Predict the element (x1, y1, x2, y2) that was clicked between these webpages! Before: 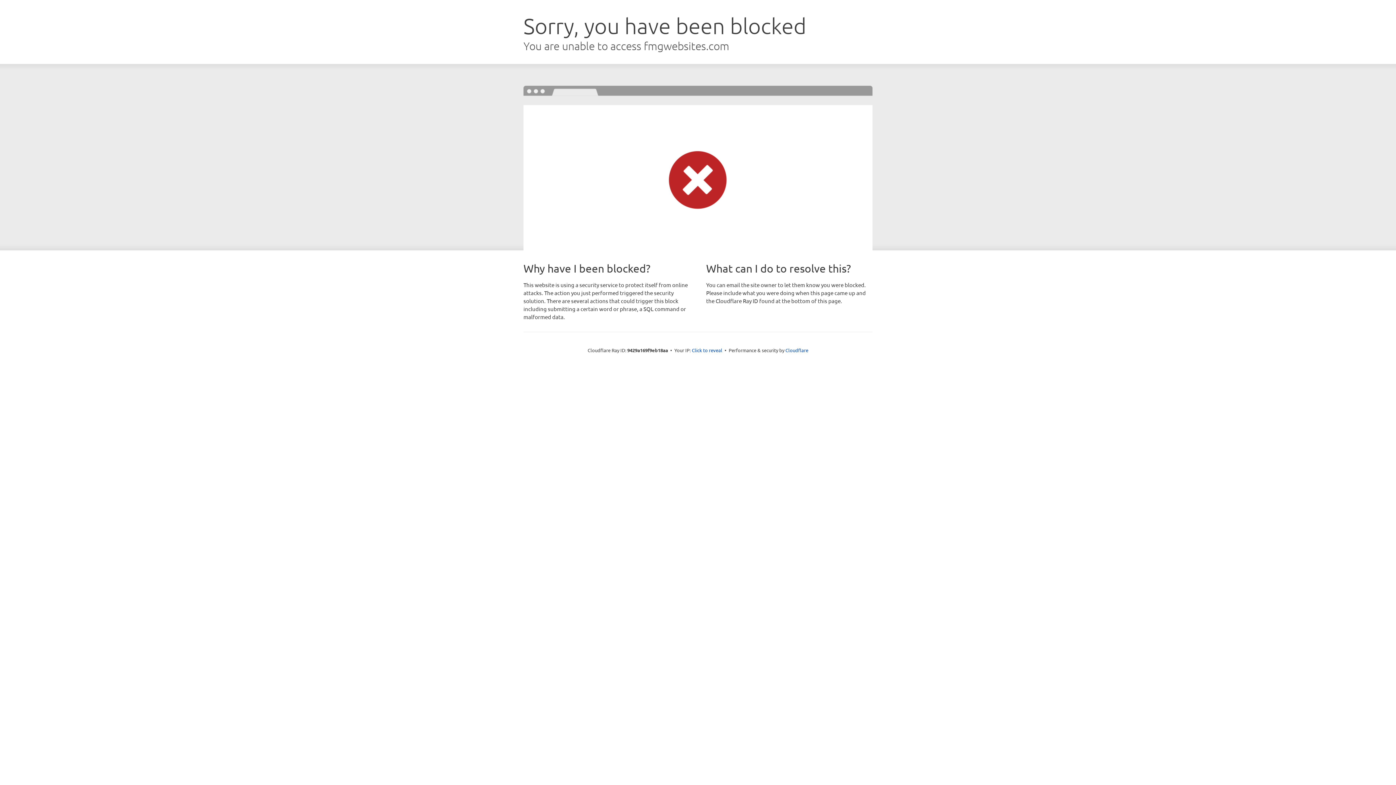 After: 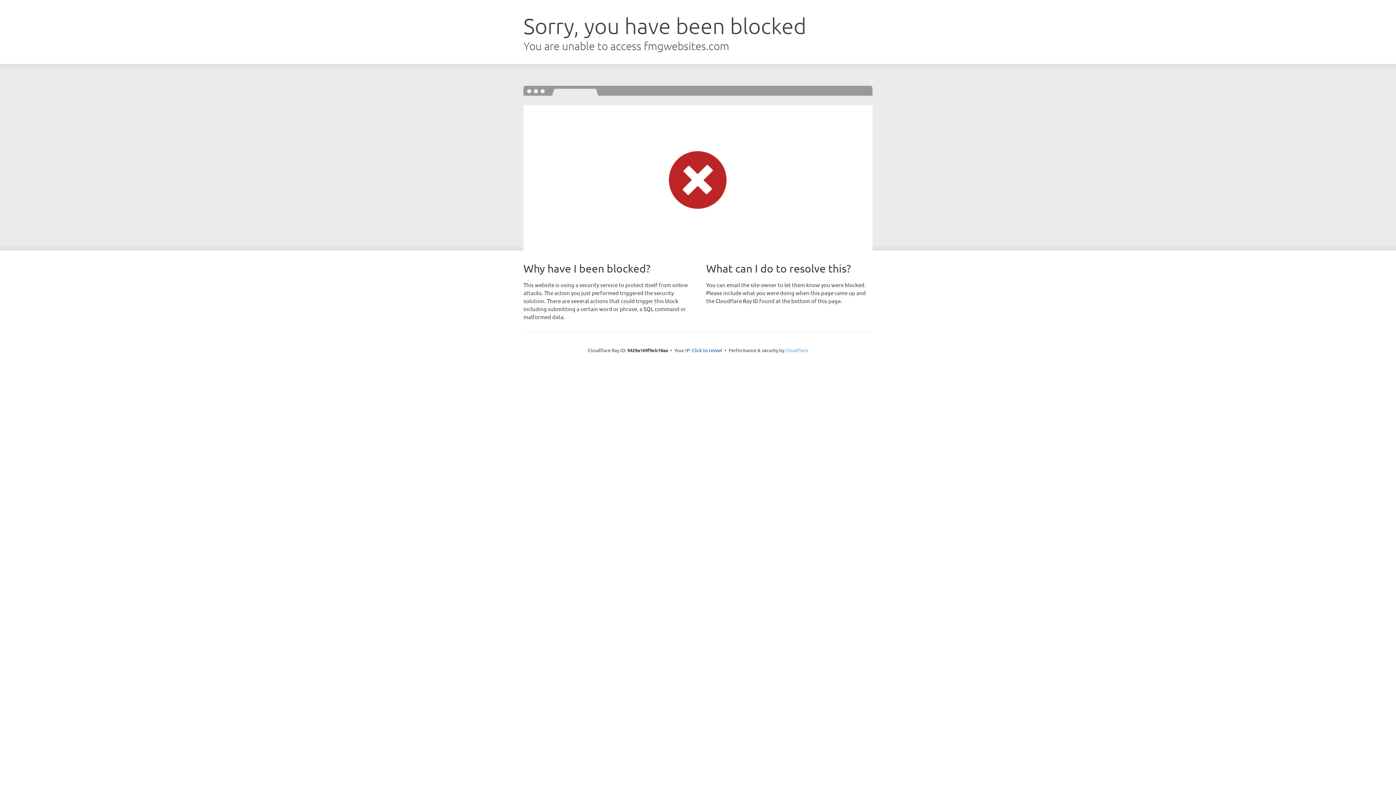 Action: label: Cloudflare bbox: (785, 347, 808, 353)